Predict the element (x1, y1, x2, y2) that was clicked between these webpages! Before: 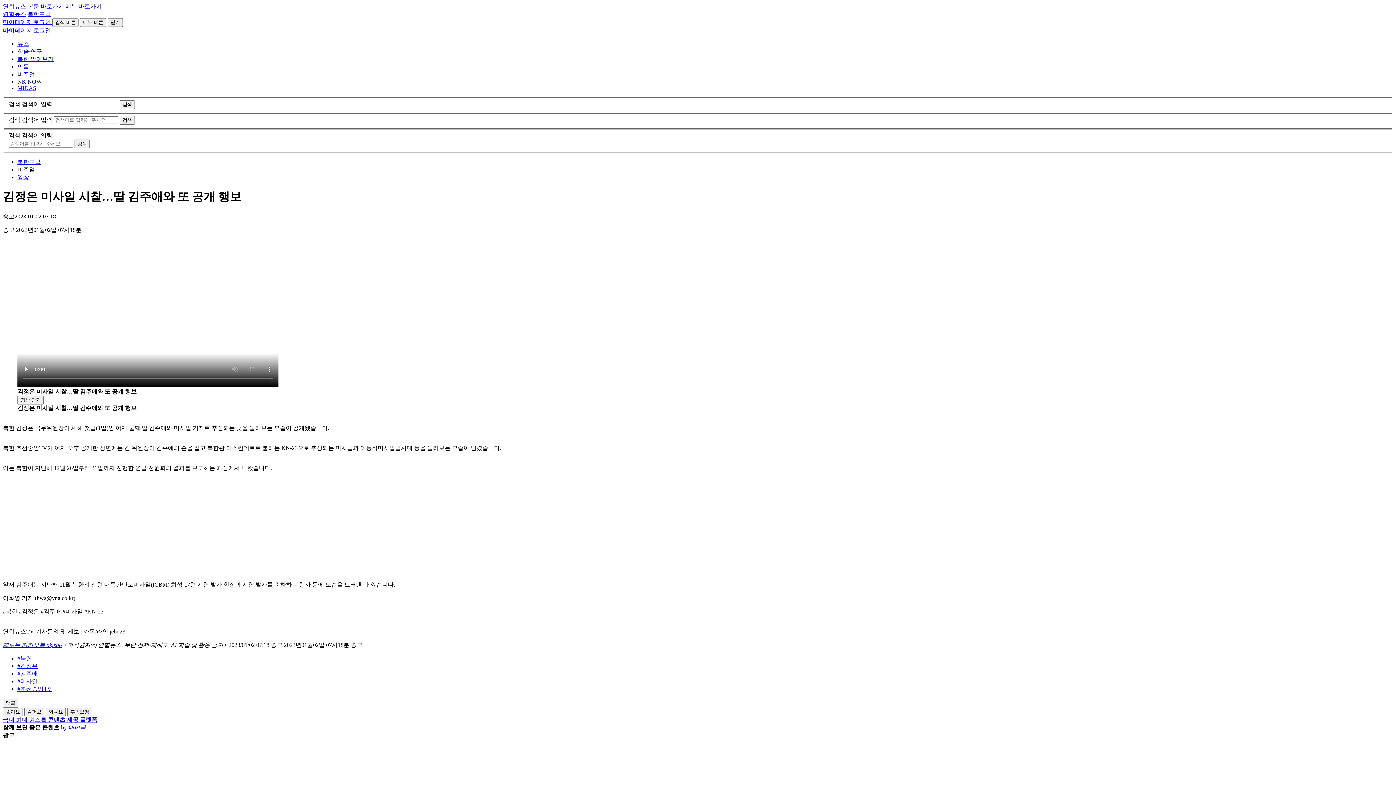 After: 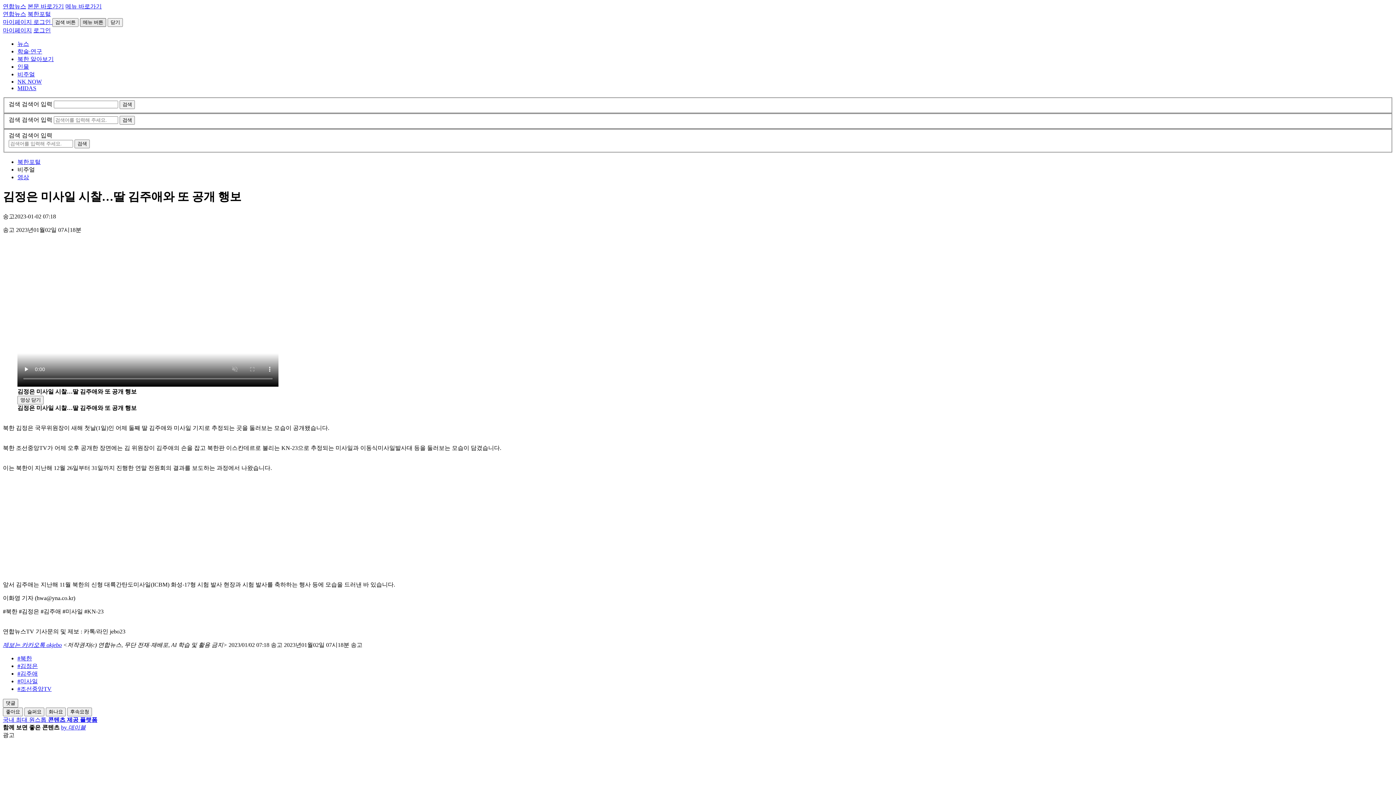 Action: label: 메뉴 버튼 bbox: (80, 18, 106, 26)